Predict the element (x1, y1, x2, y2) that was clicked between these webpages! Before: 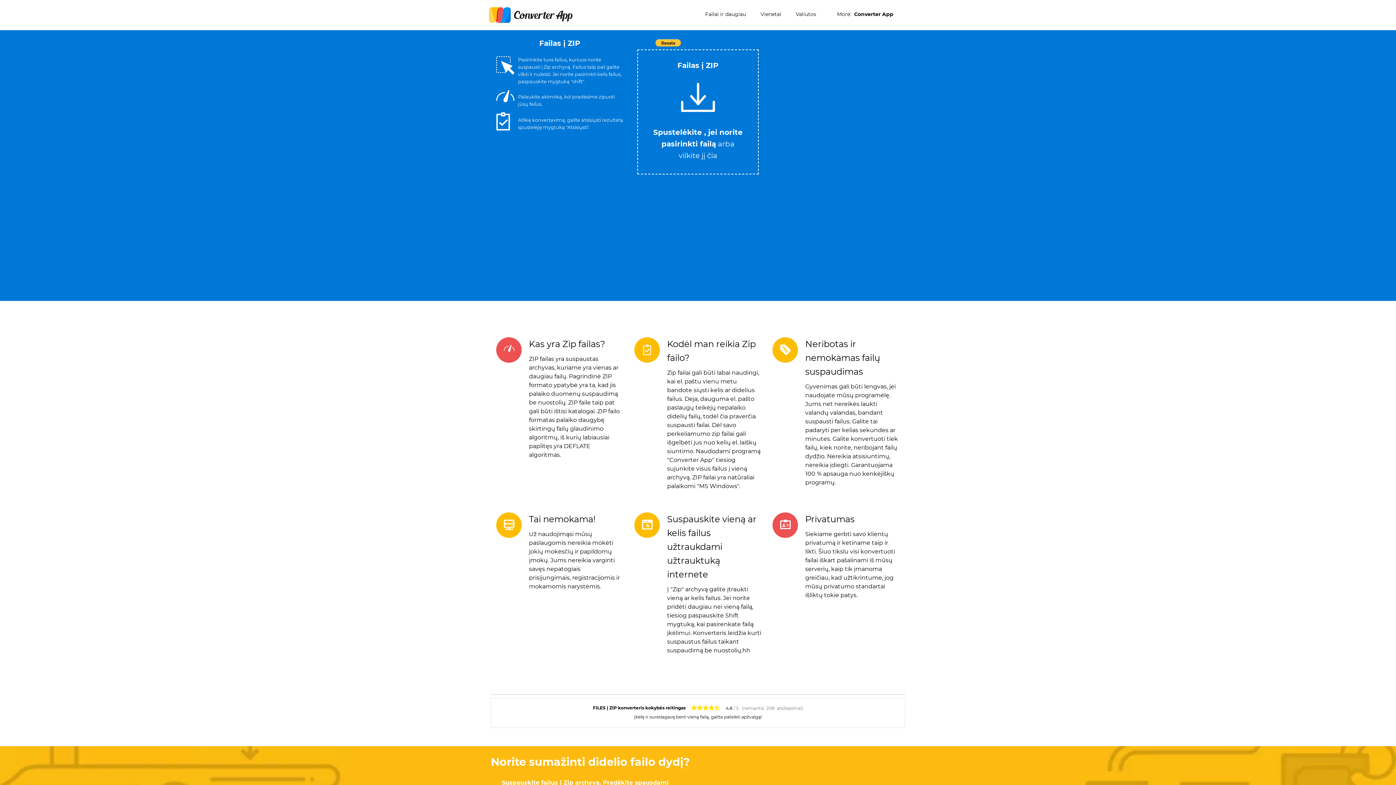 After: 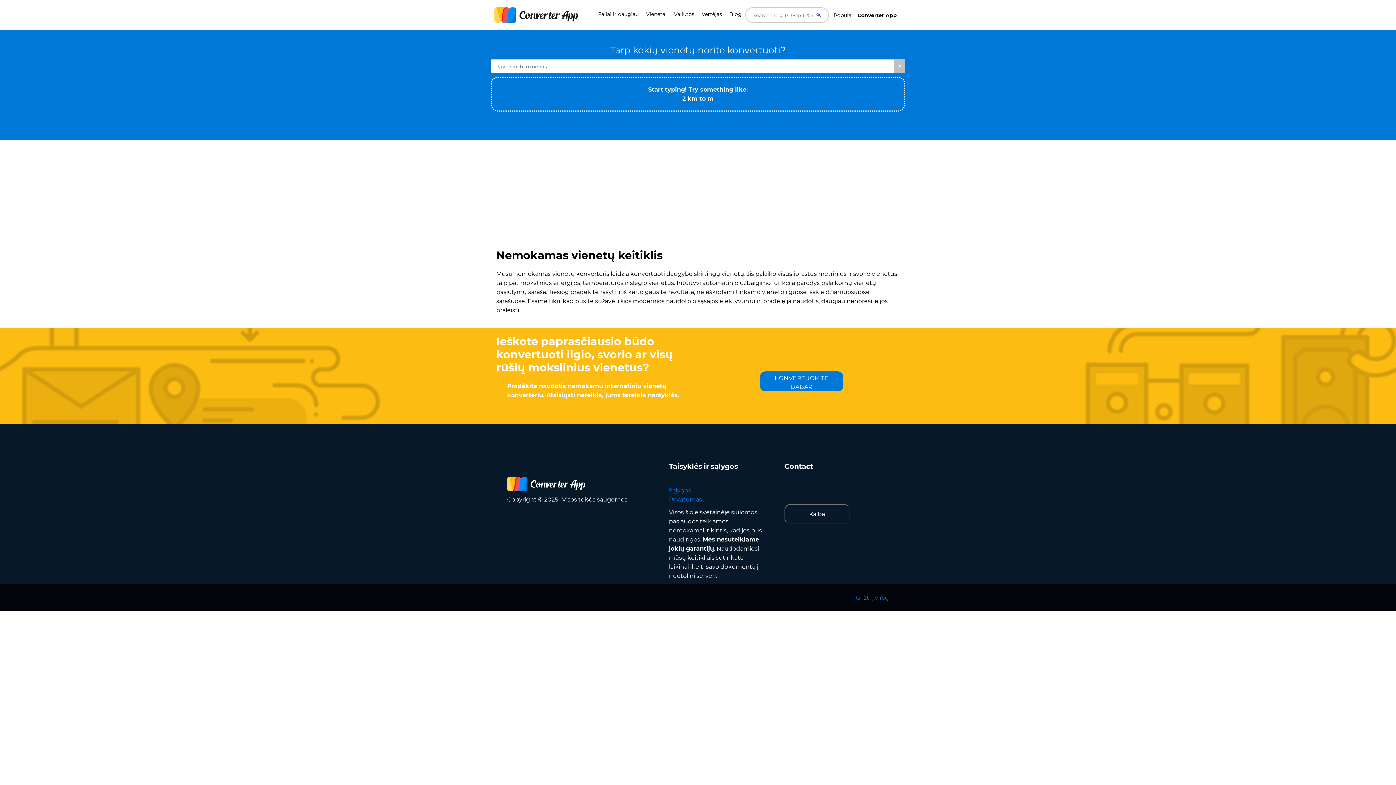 Action: bbox: (753, 7, 788, 21) label: Vienetai